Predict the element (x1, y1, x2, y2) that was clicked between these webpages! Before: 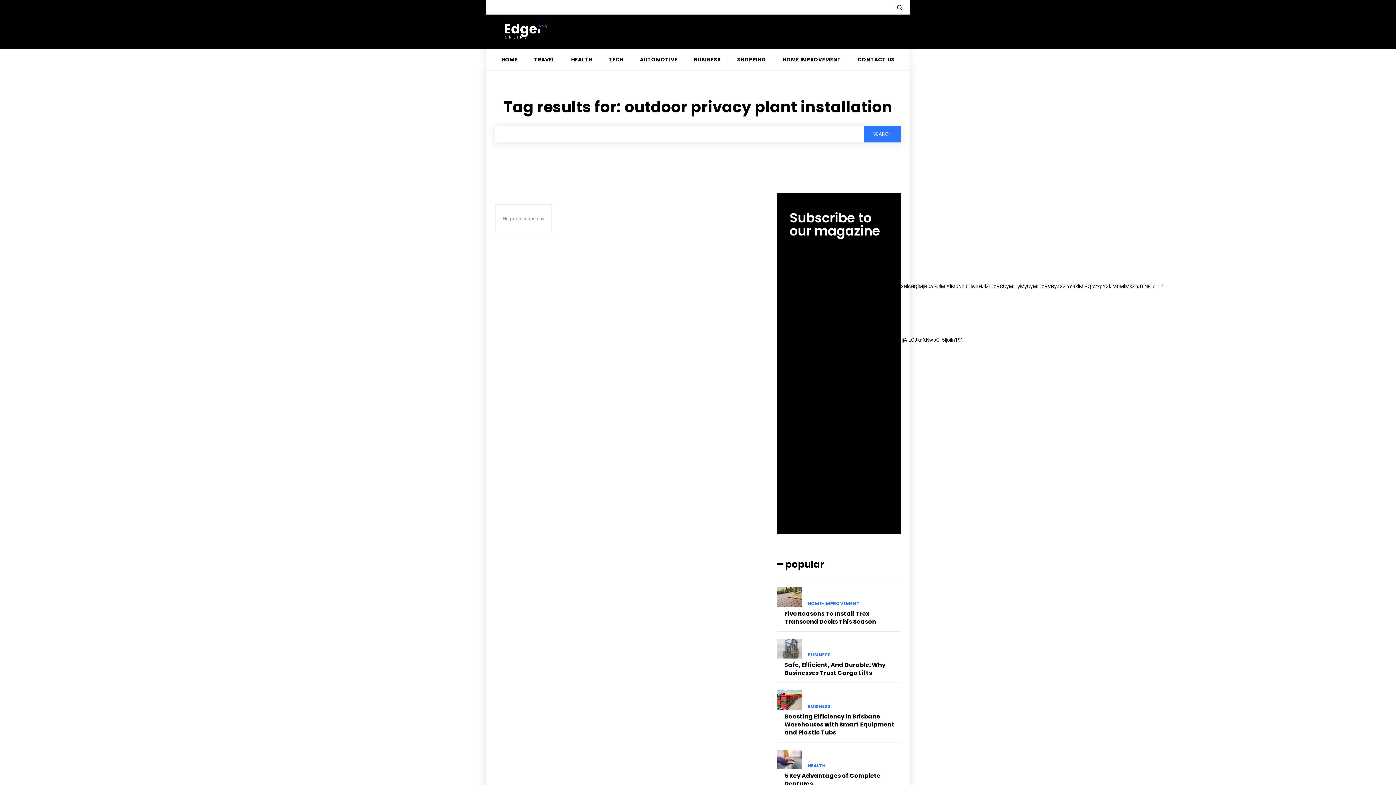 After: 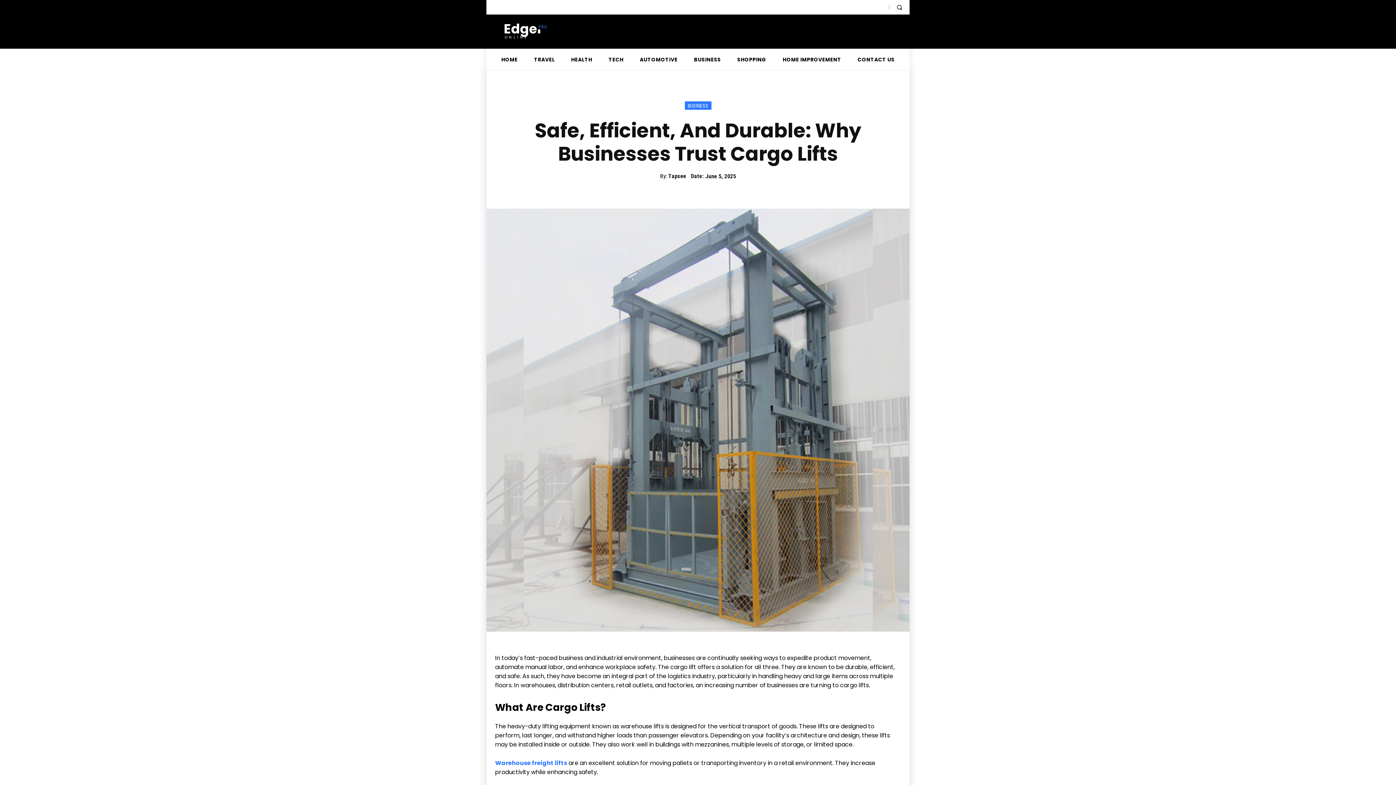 Action: bbox: (784, 661, 885, 677) label: Safe, Efficient, And Durable: Why Businesses Trust Cargo Lifts